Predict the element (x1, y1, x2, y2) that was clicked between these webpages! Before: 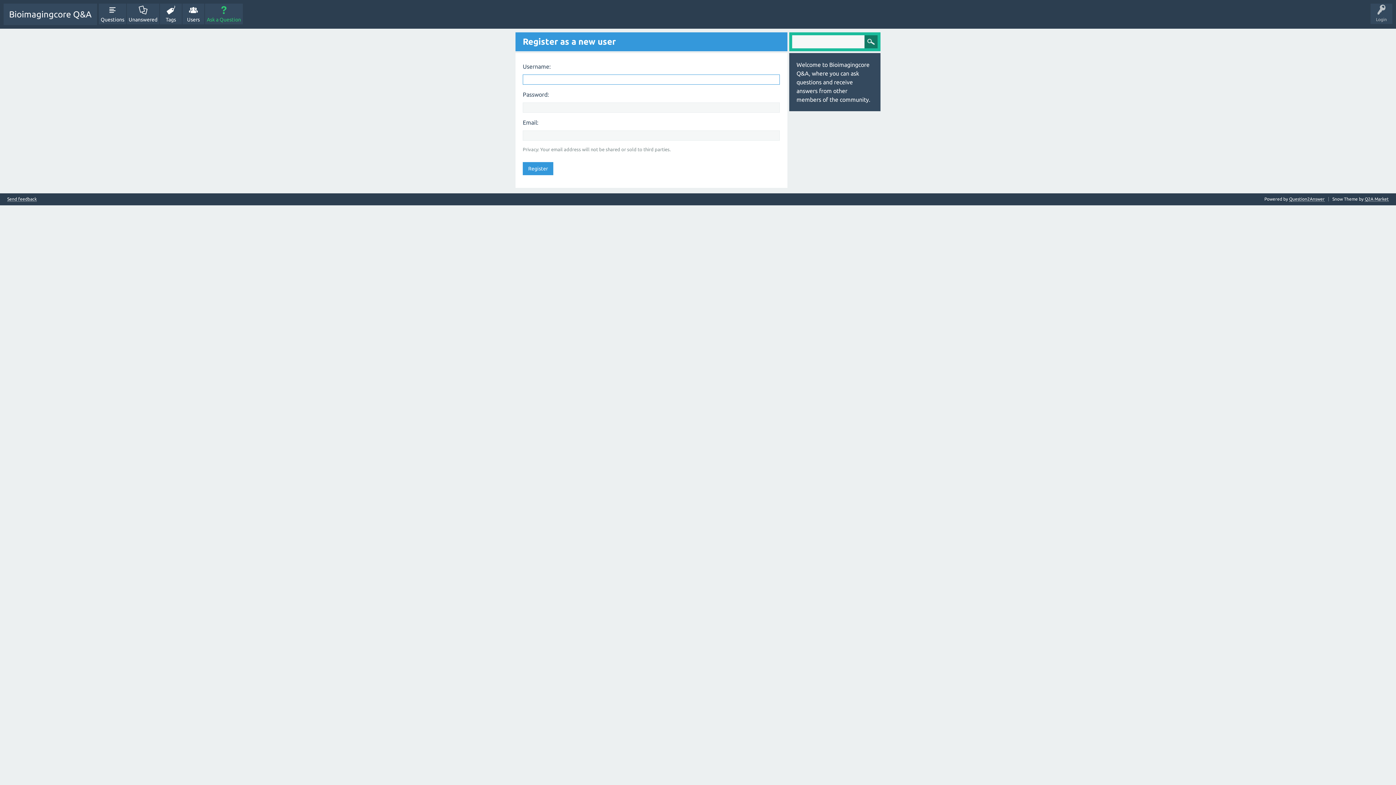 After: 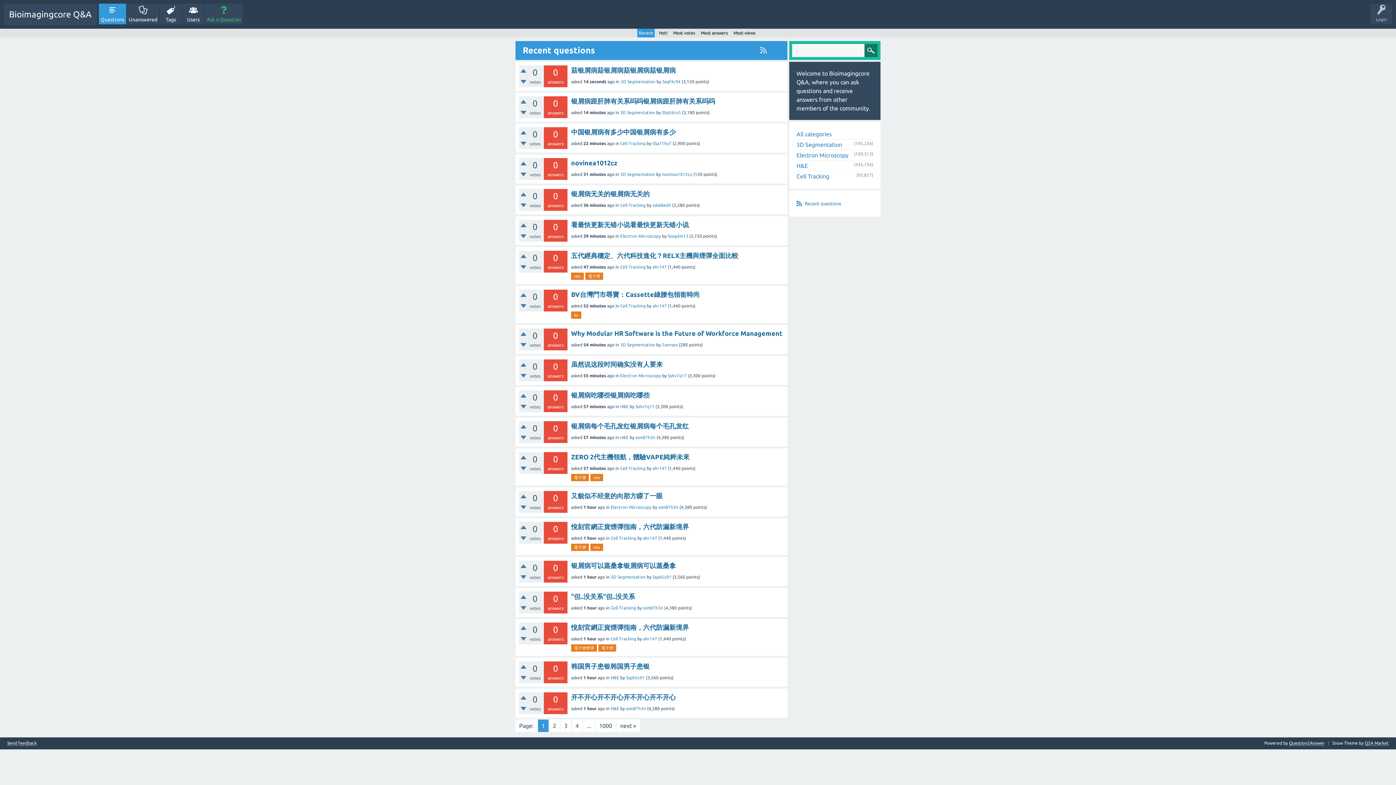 Action: label: Questions bbox: (98, 3, 126, 24)